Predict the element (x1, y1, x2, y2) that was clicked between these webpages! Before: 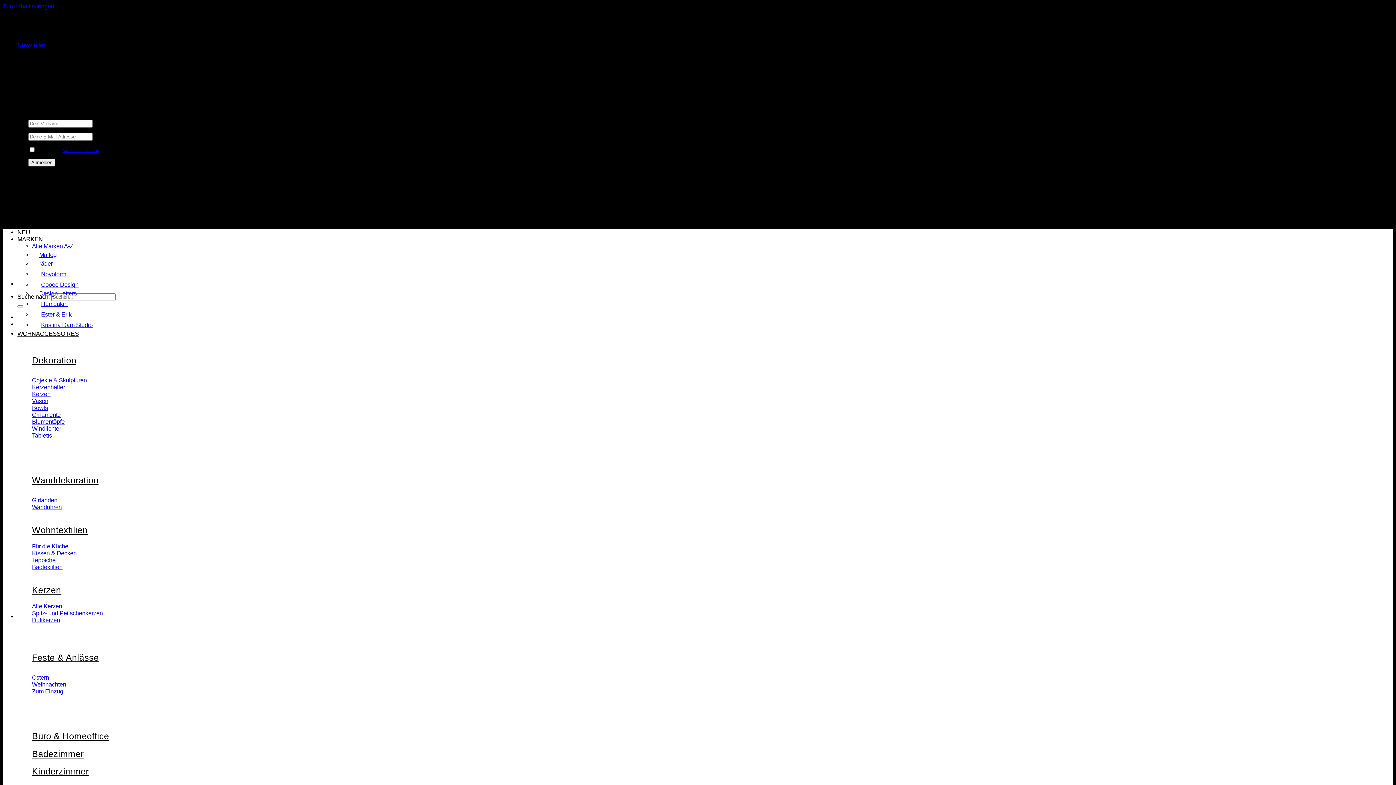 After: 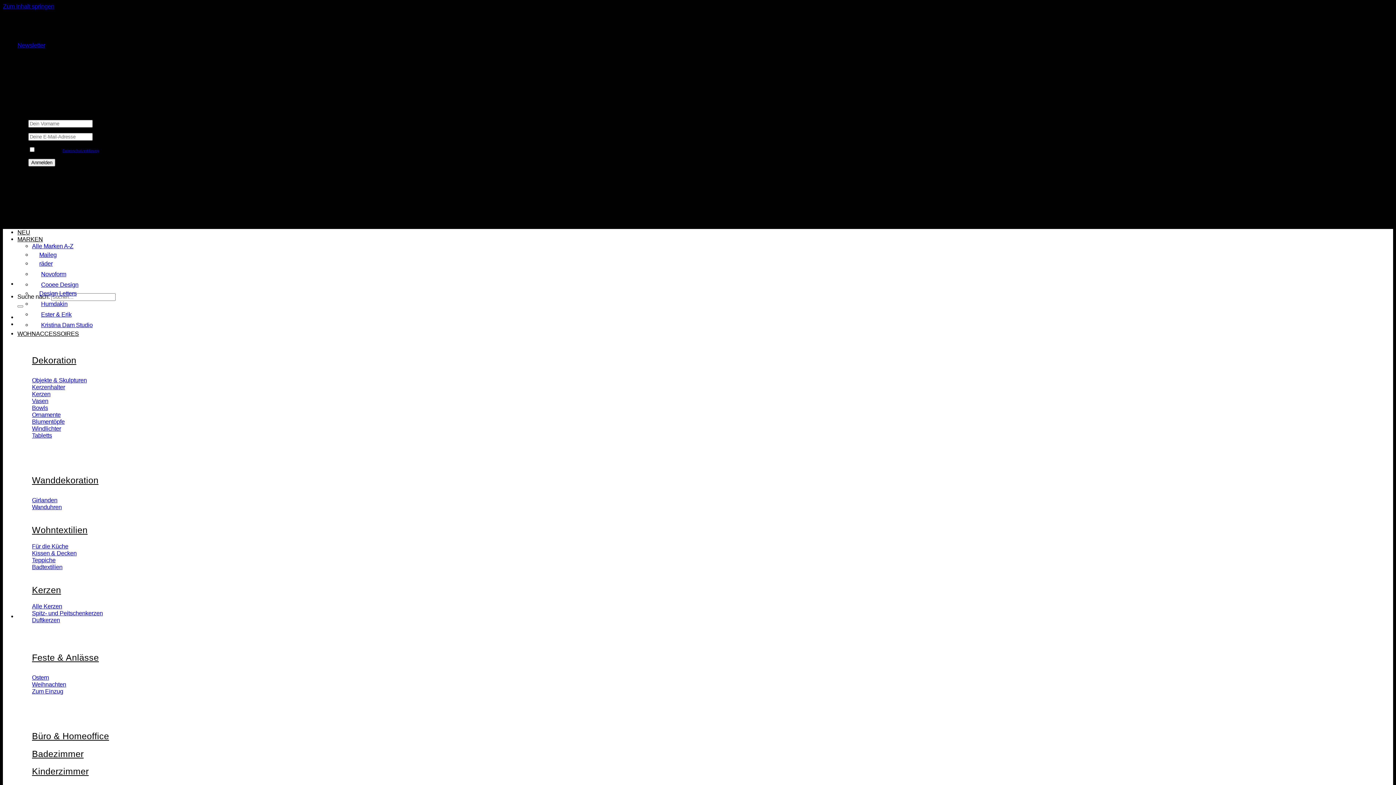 Action: bbox: (32, 432, 52, 438) label: Tabletts